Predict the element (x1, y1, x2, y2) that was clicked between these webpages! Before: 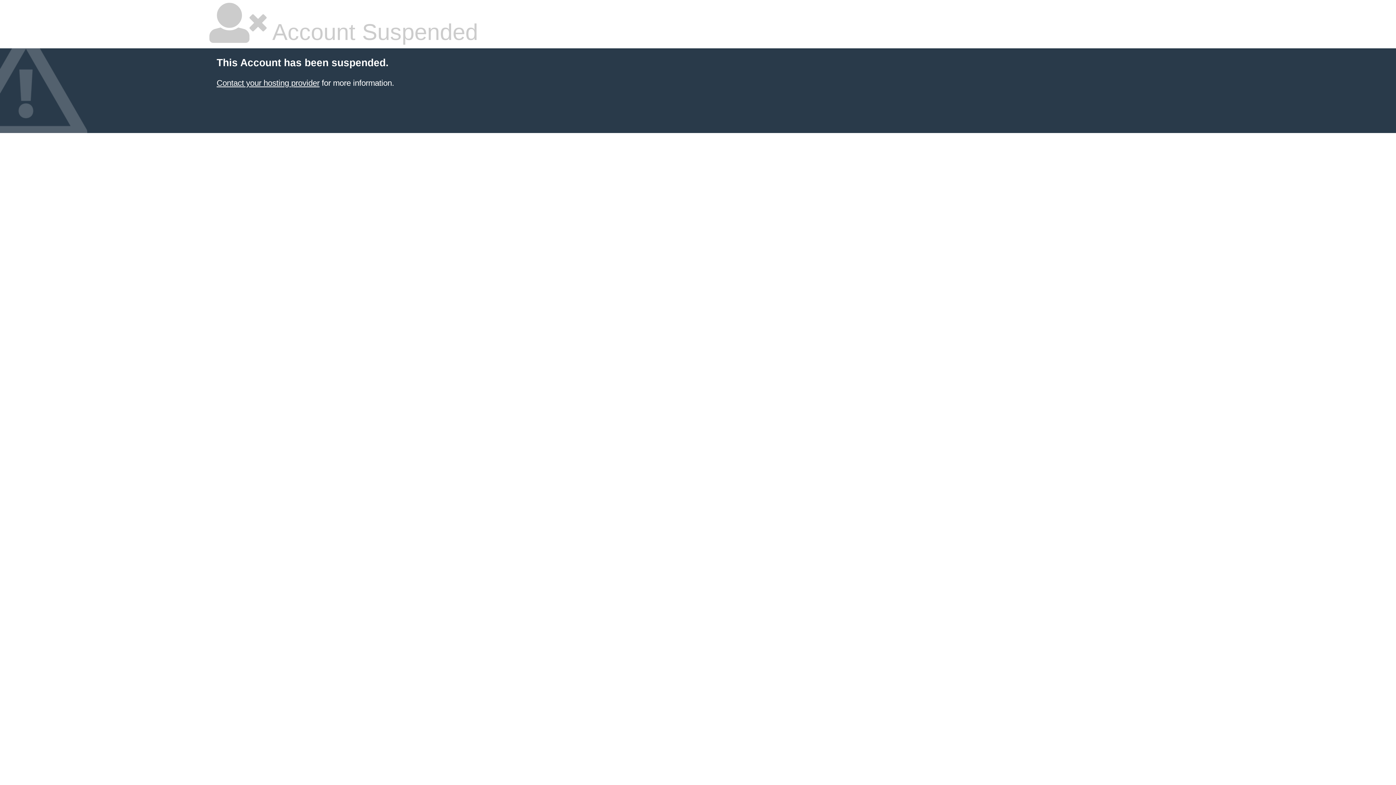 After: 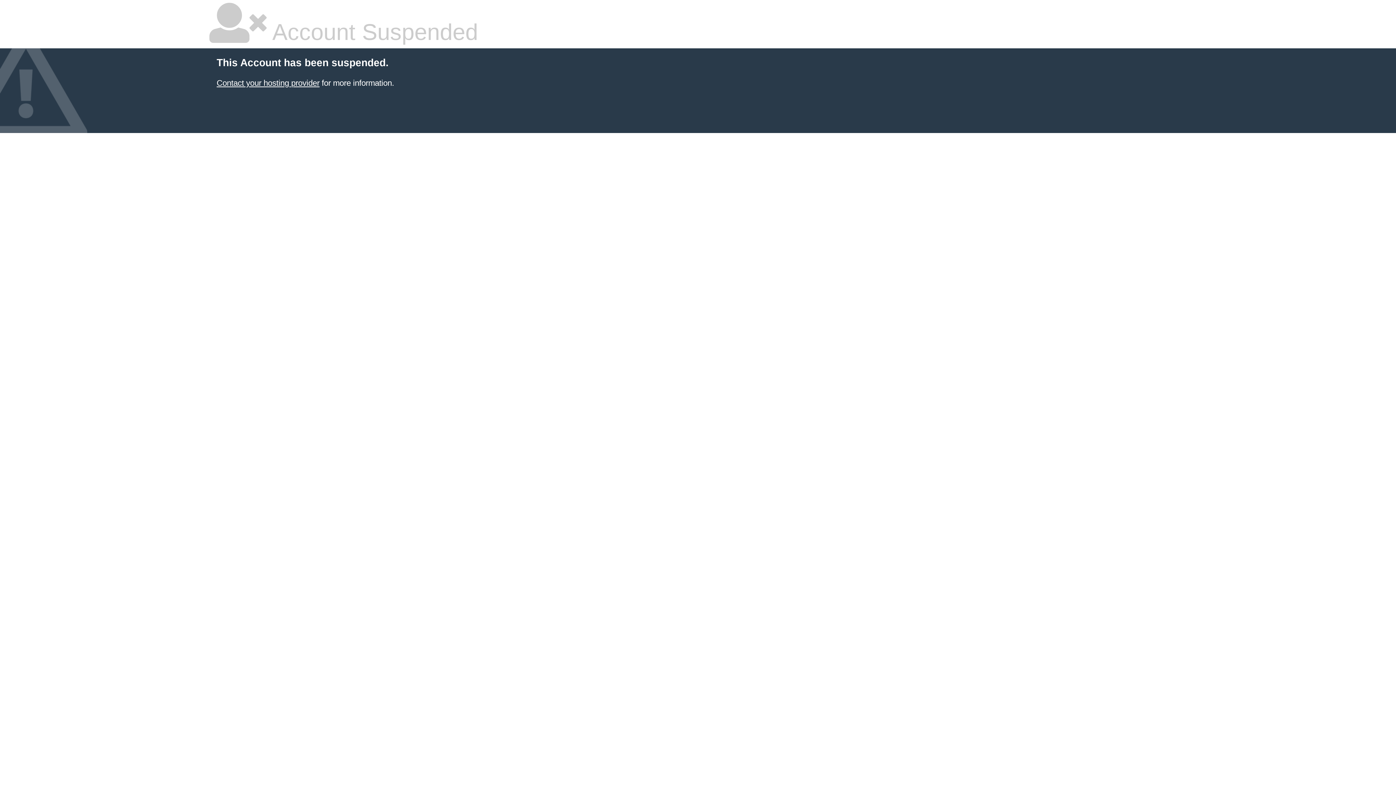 Action: bbox: (216, 78, 319, 87) label: Contact your hosting provider